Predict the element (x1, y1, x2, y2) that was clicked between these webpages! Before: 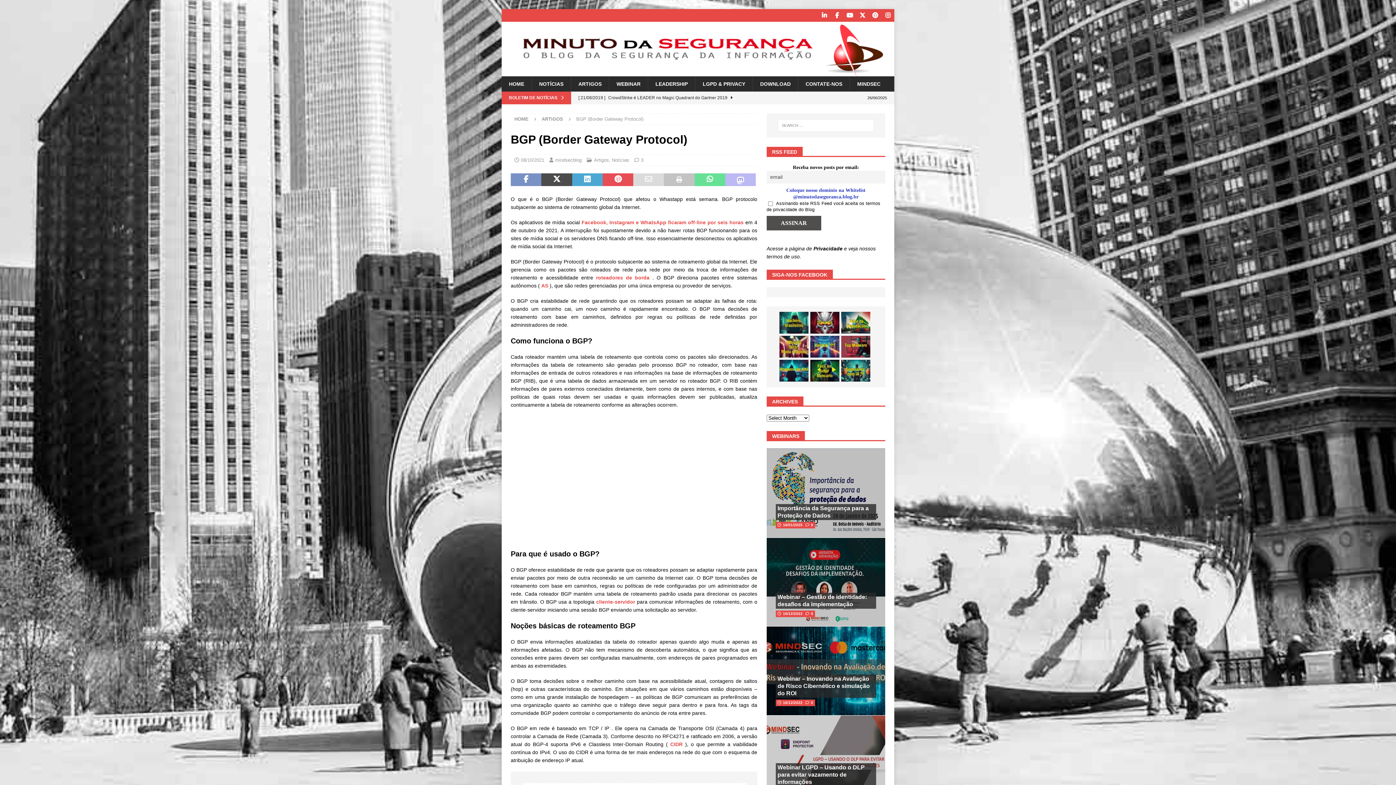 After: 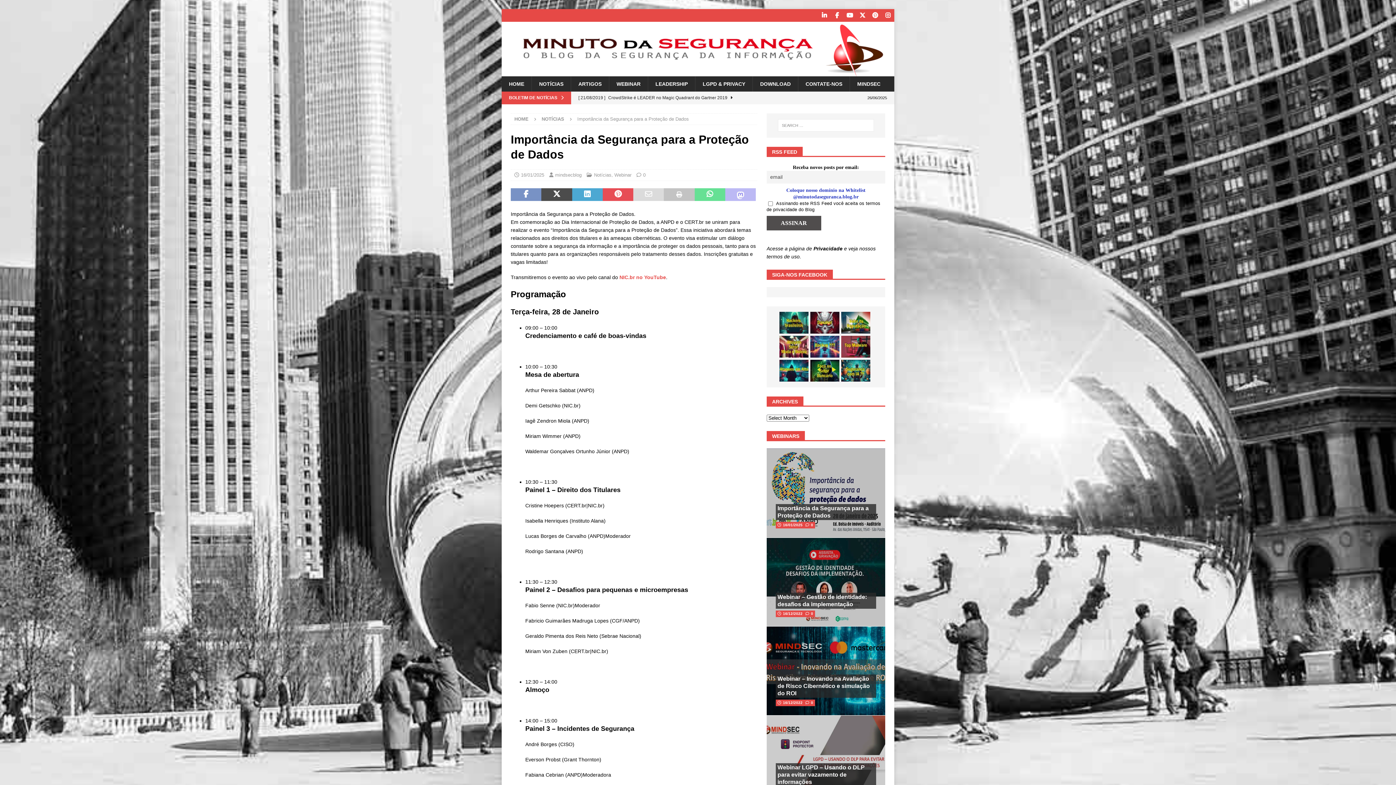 Action: bbox: (766, 448, 885, 537)